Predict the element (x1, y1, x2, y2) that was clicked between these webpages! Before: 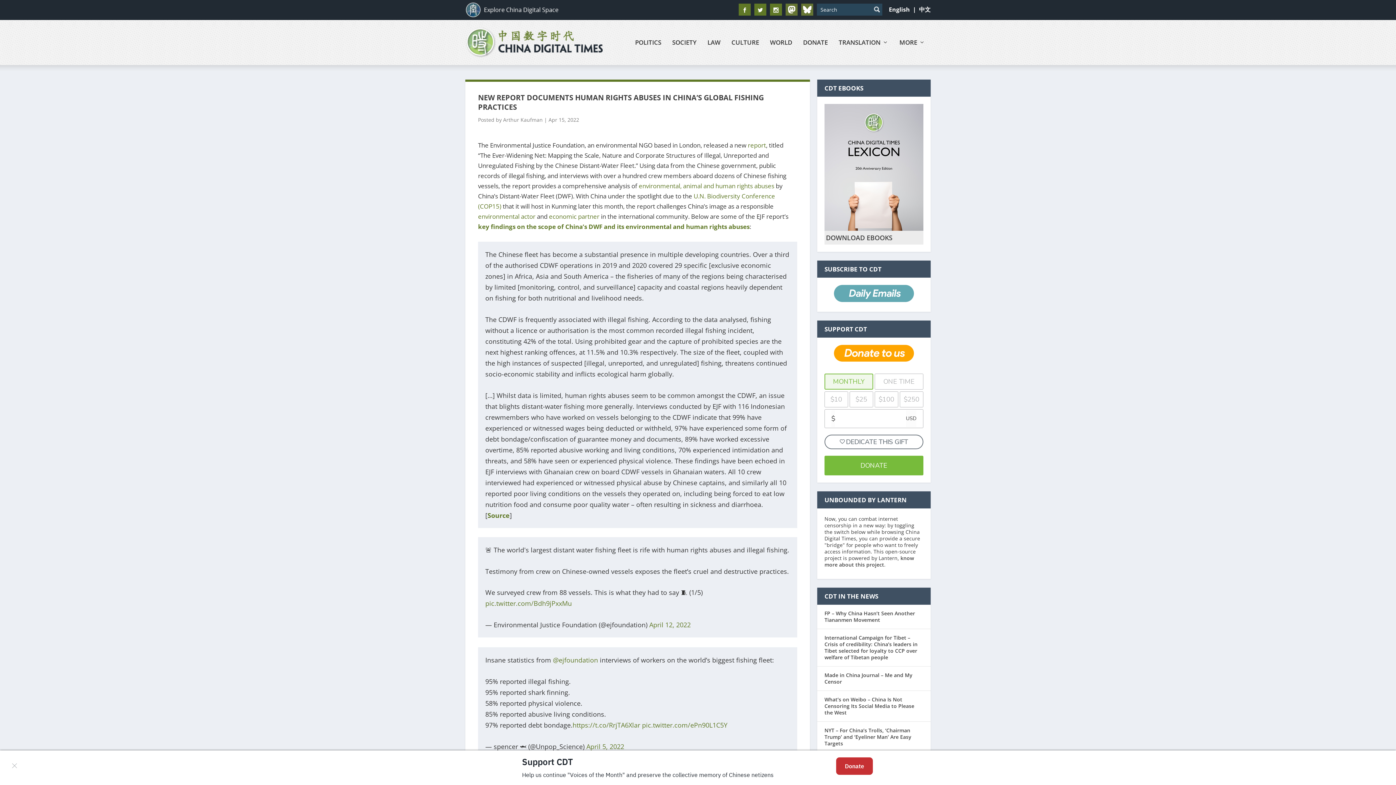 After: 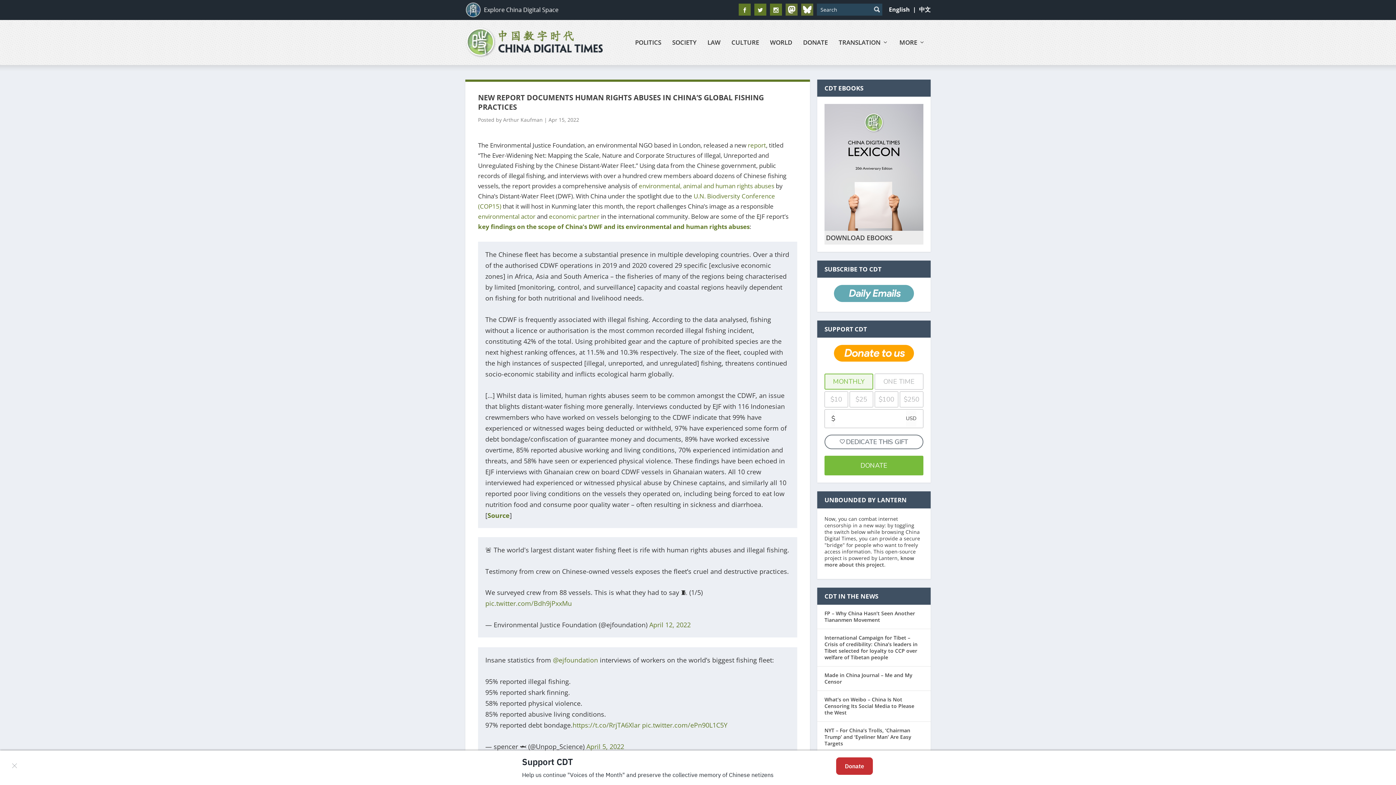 Action: bbox: (834, 356, 914, 363)